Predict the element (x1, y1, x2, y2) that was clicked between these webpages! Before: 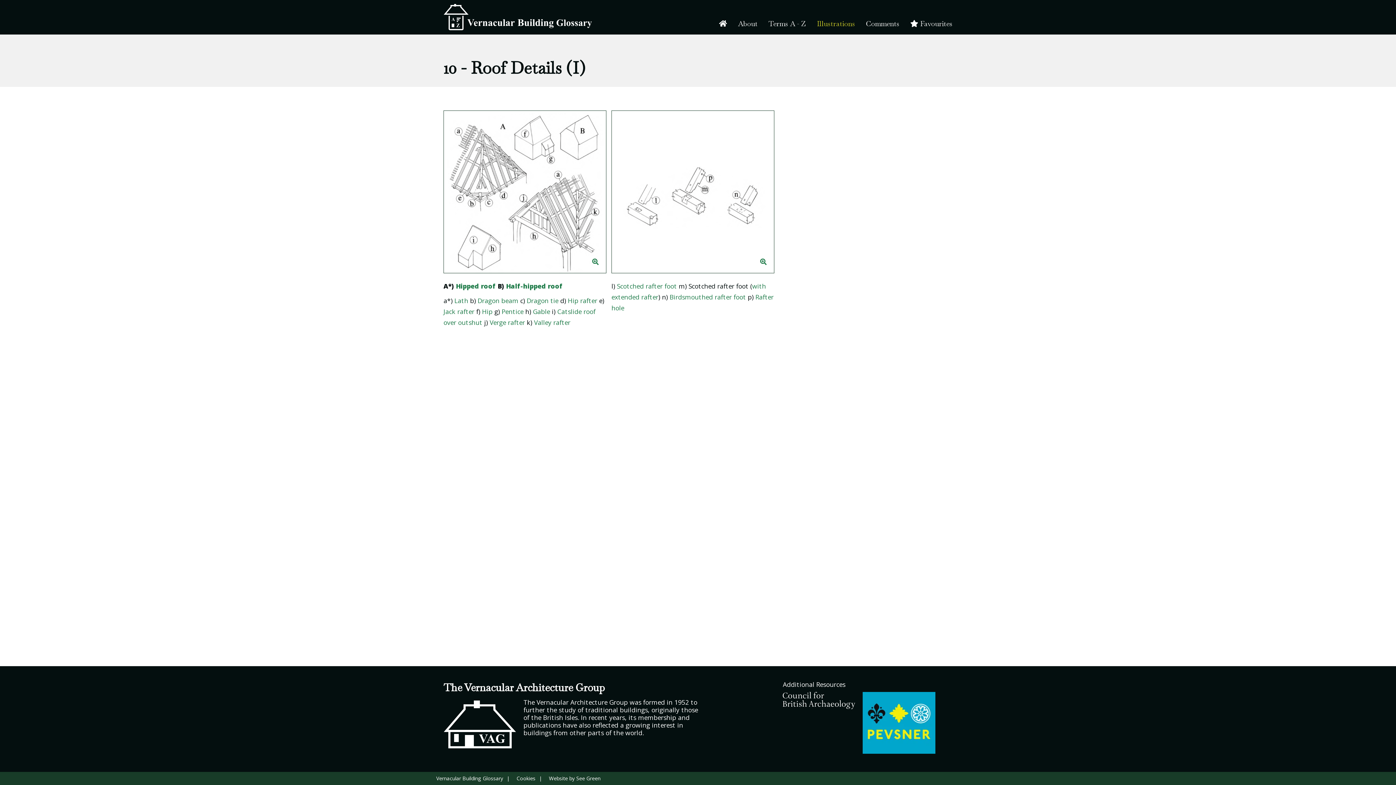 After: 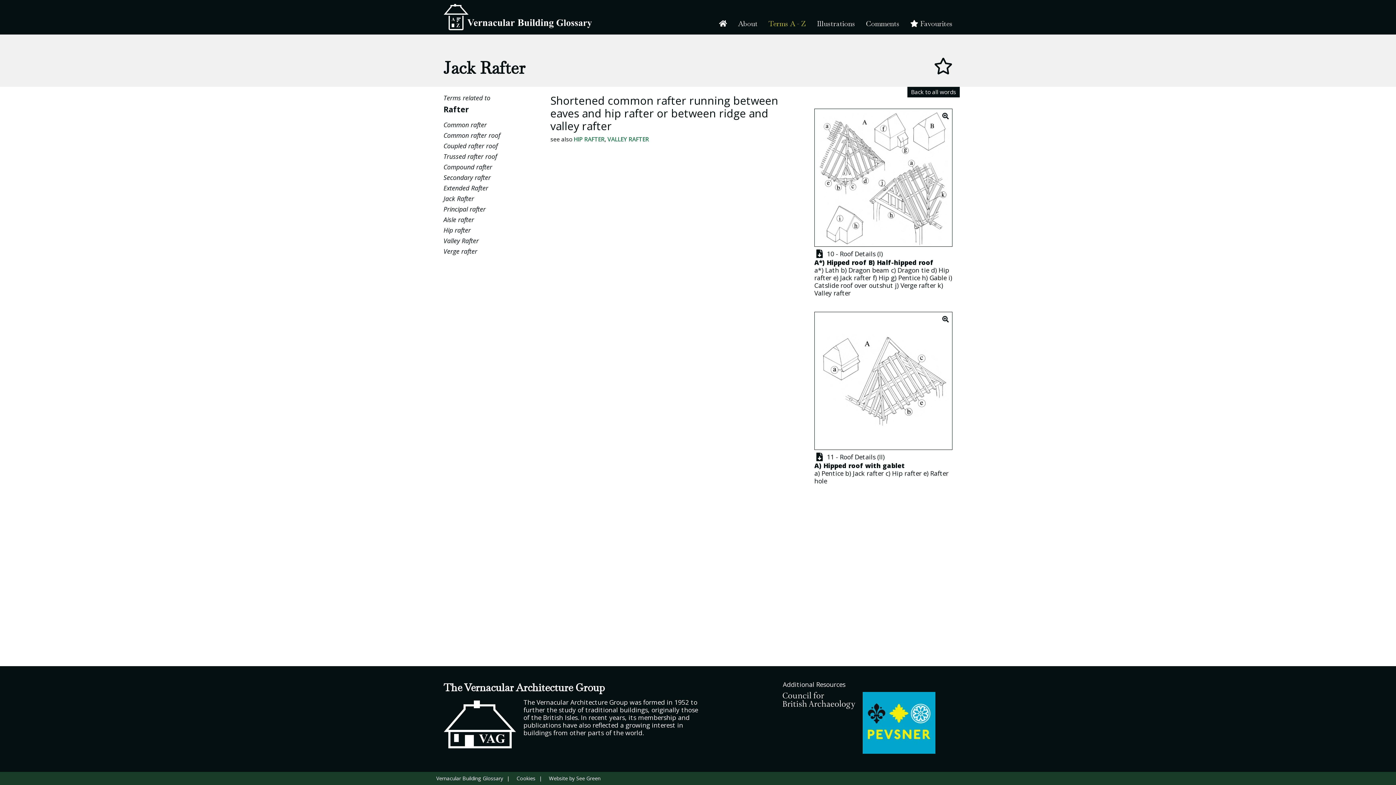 Action: bbox: (443, 307, 474, 316) label: Jack rafter